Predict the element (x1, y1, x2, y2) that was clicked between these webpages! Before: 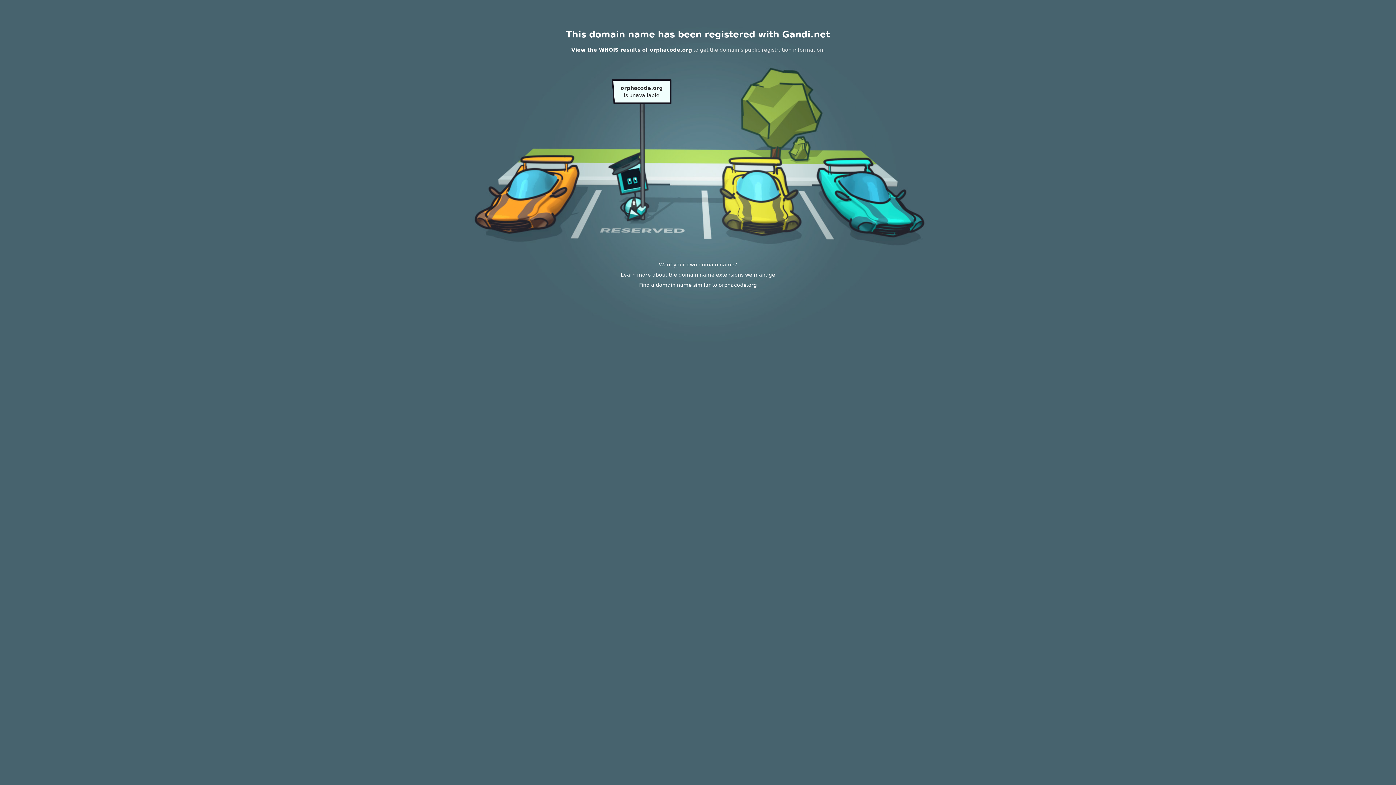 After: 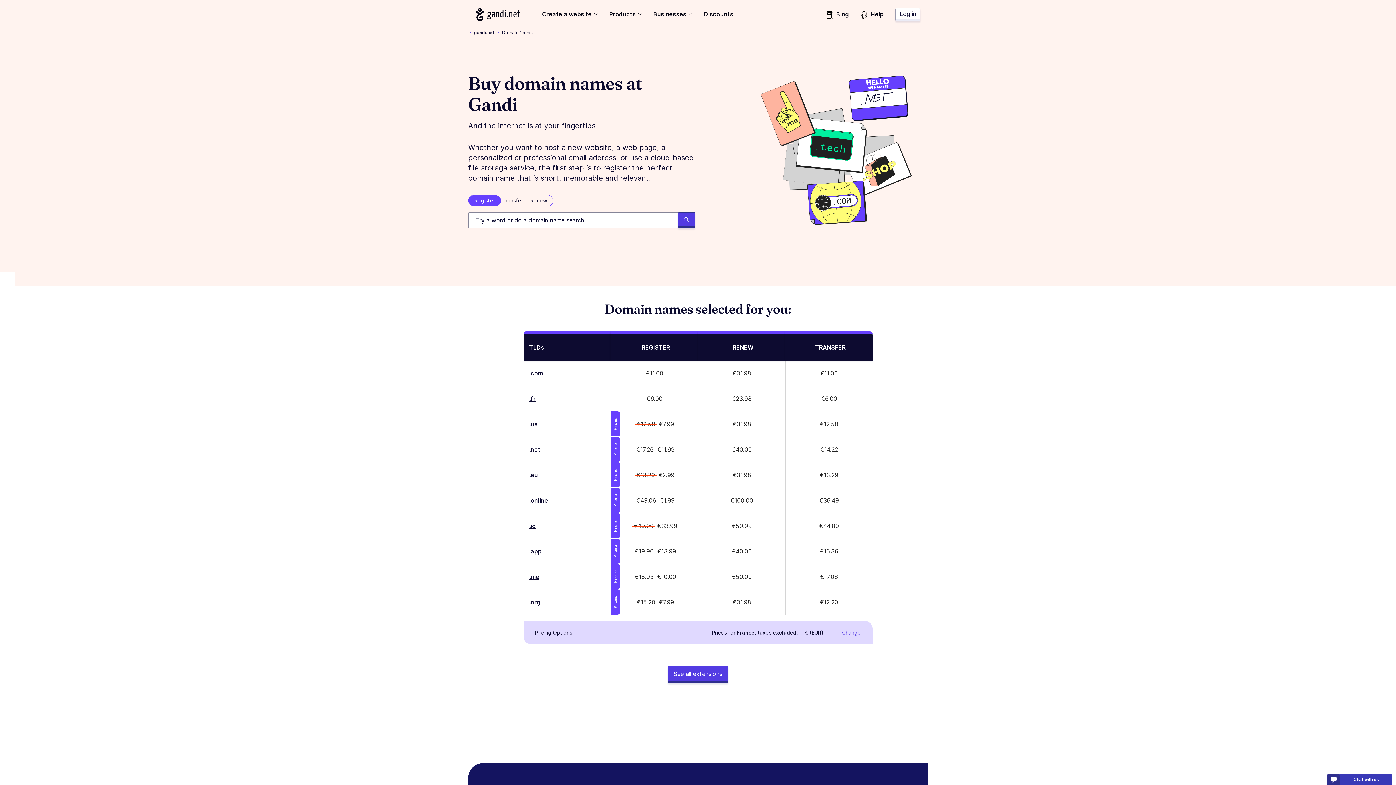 Action: bbox: (620, 272, 775, 277) label: Learn more about the domain name extensions we manage